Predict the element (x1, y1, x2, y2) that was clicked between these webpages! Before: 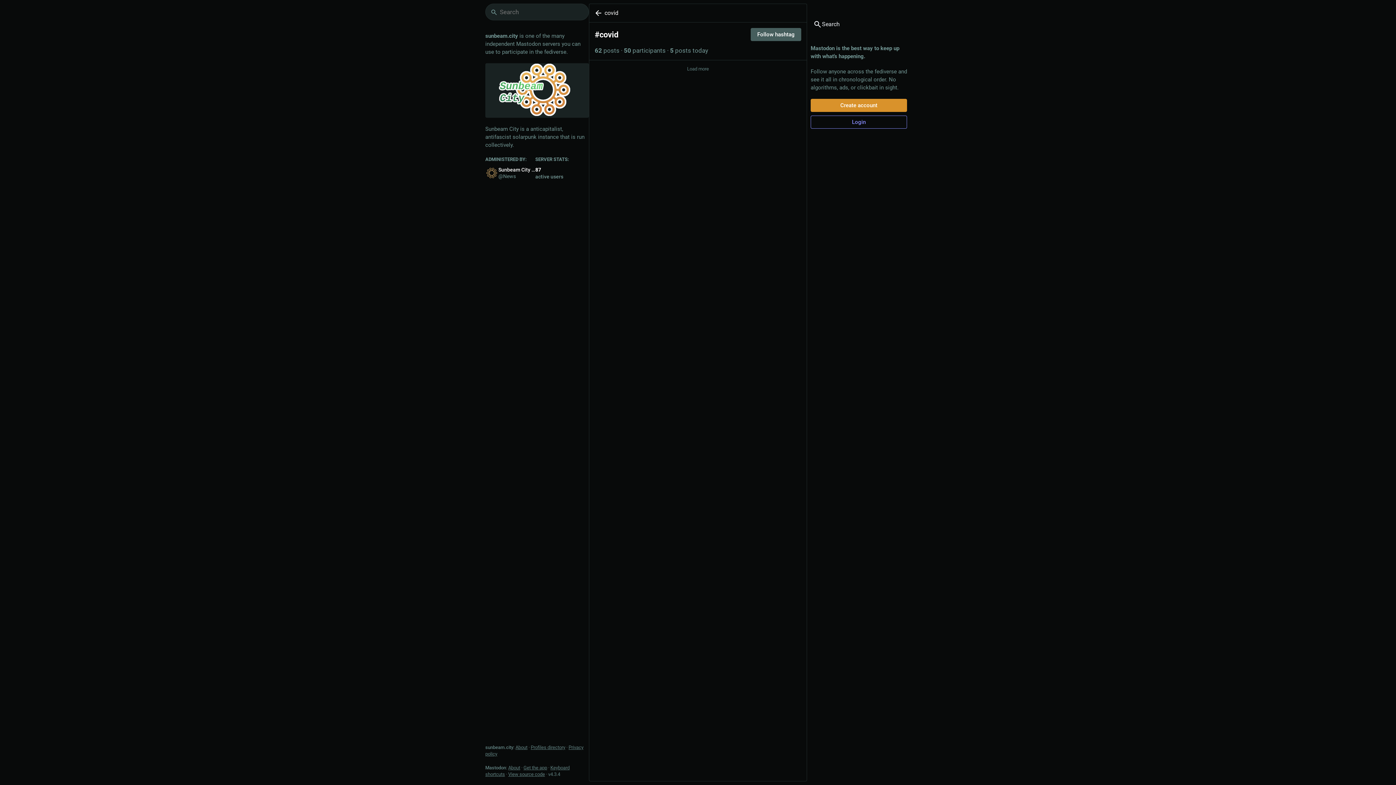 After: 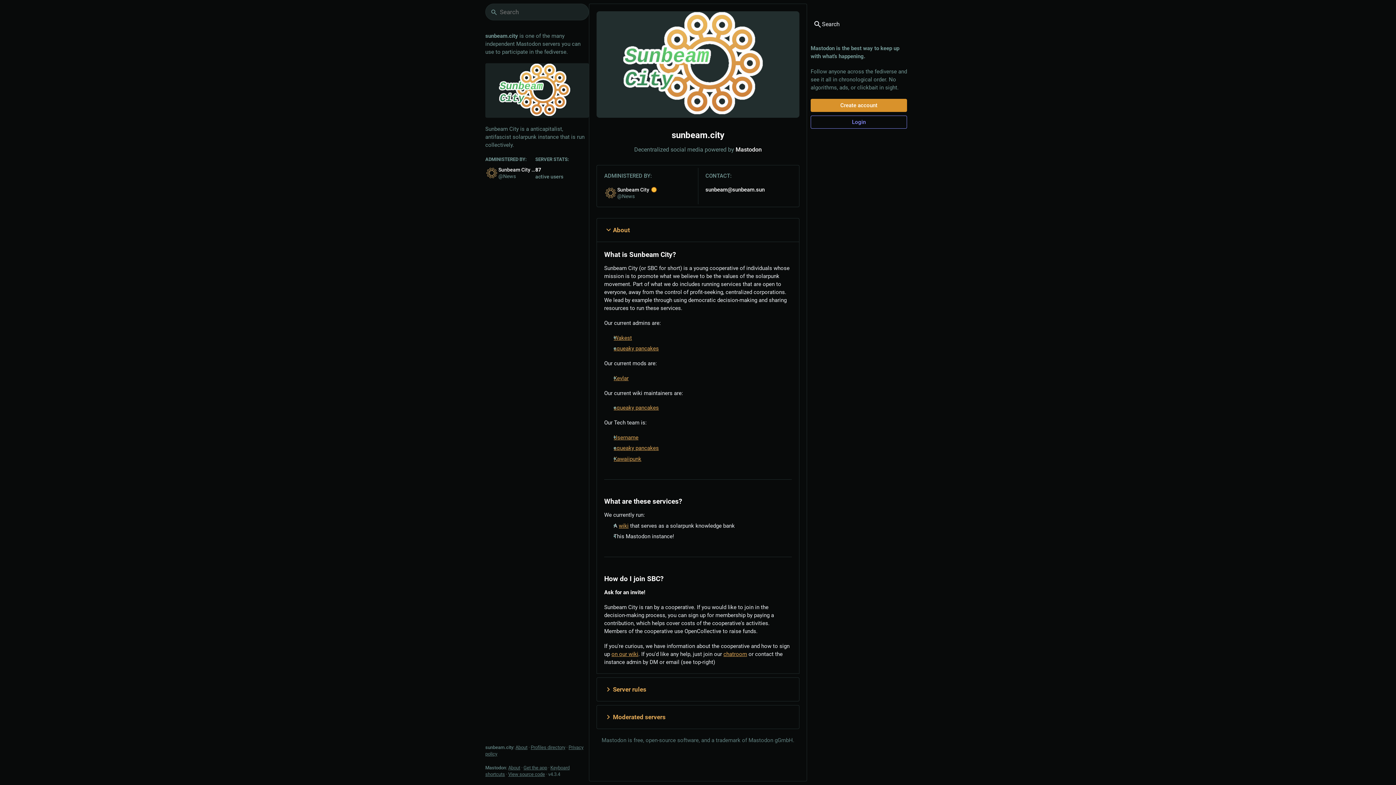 Action: bbox: (807, 3, 910, 10)